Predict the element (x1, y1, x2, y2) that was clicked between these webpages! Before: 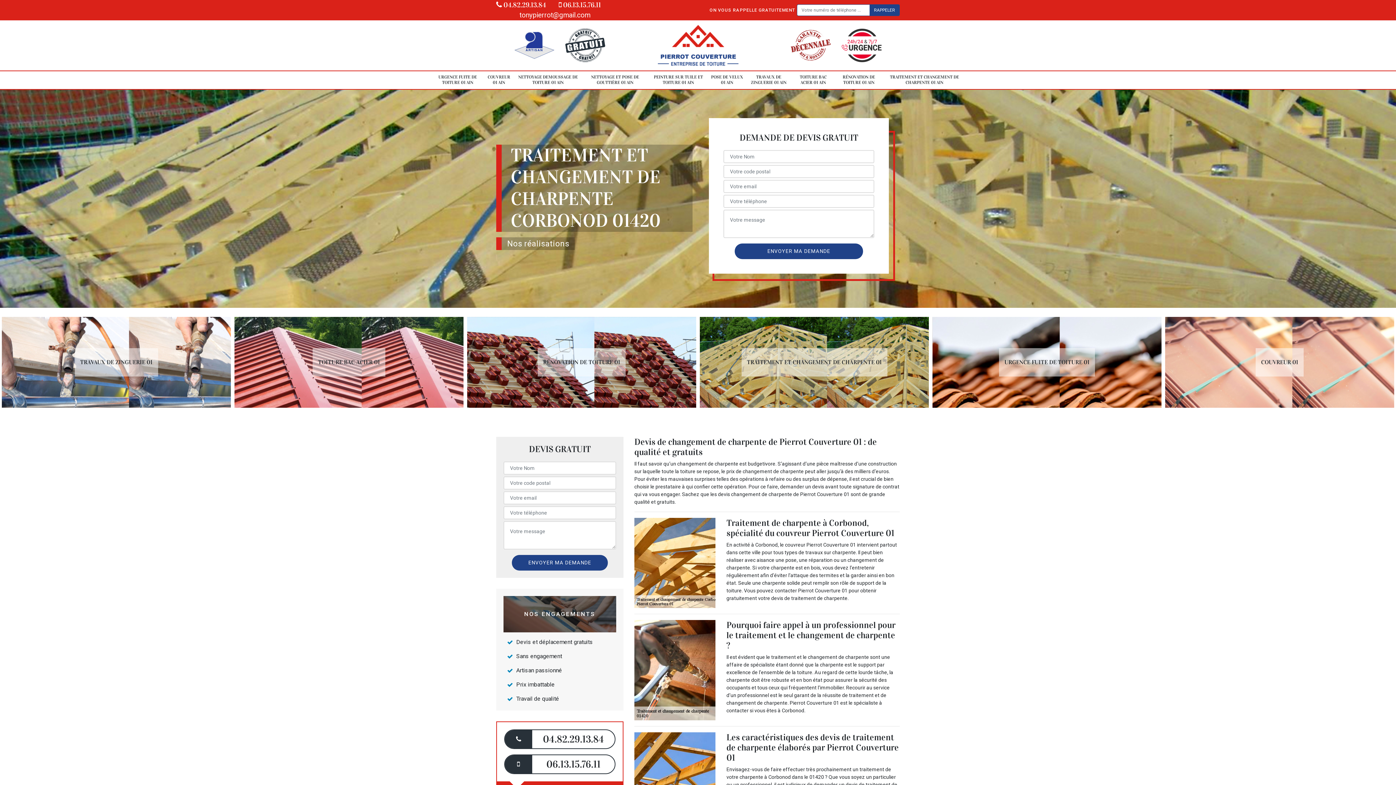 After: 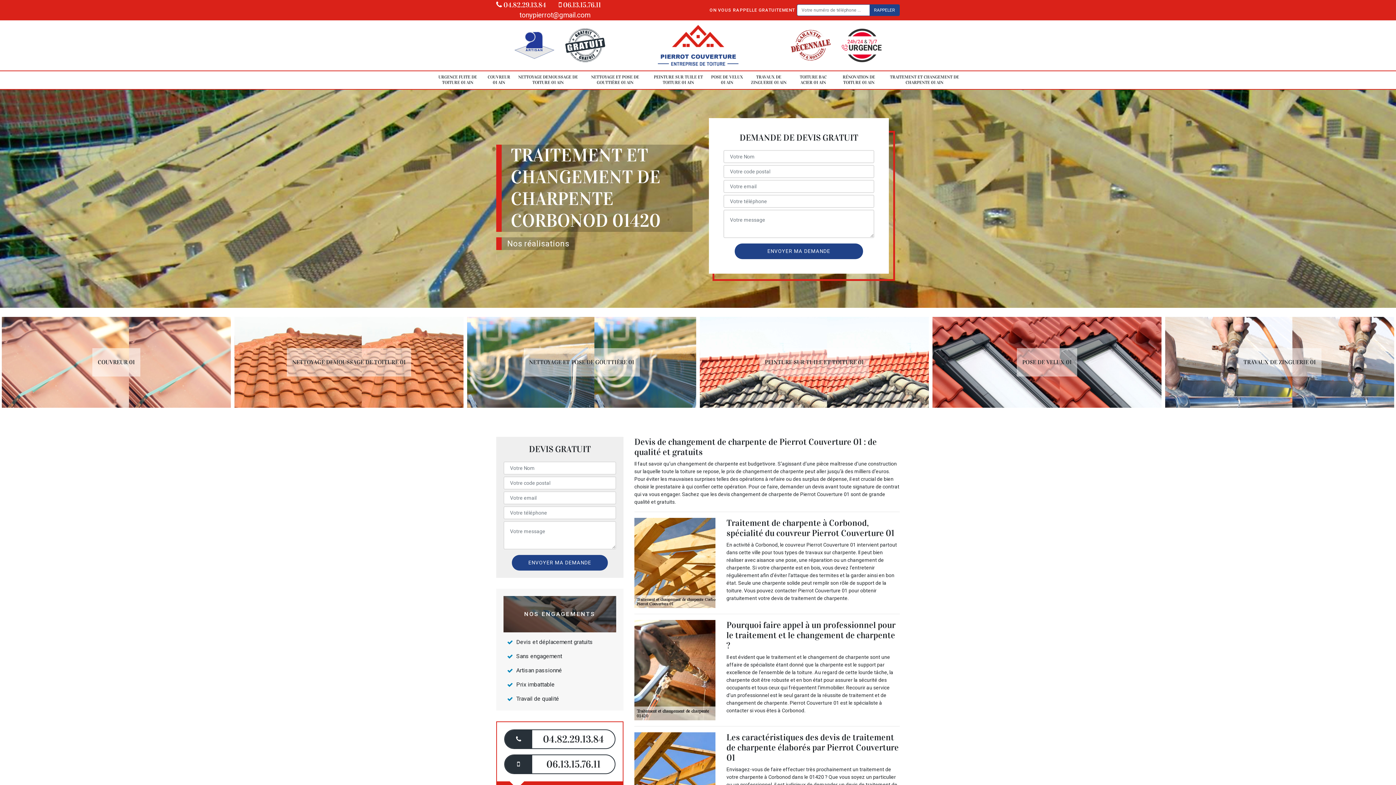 Action: bbox: (726, 317, 955, 407) label: PEINTURE SUR TUILE ET TOITURE 01